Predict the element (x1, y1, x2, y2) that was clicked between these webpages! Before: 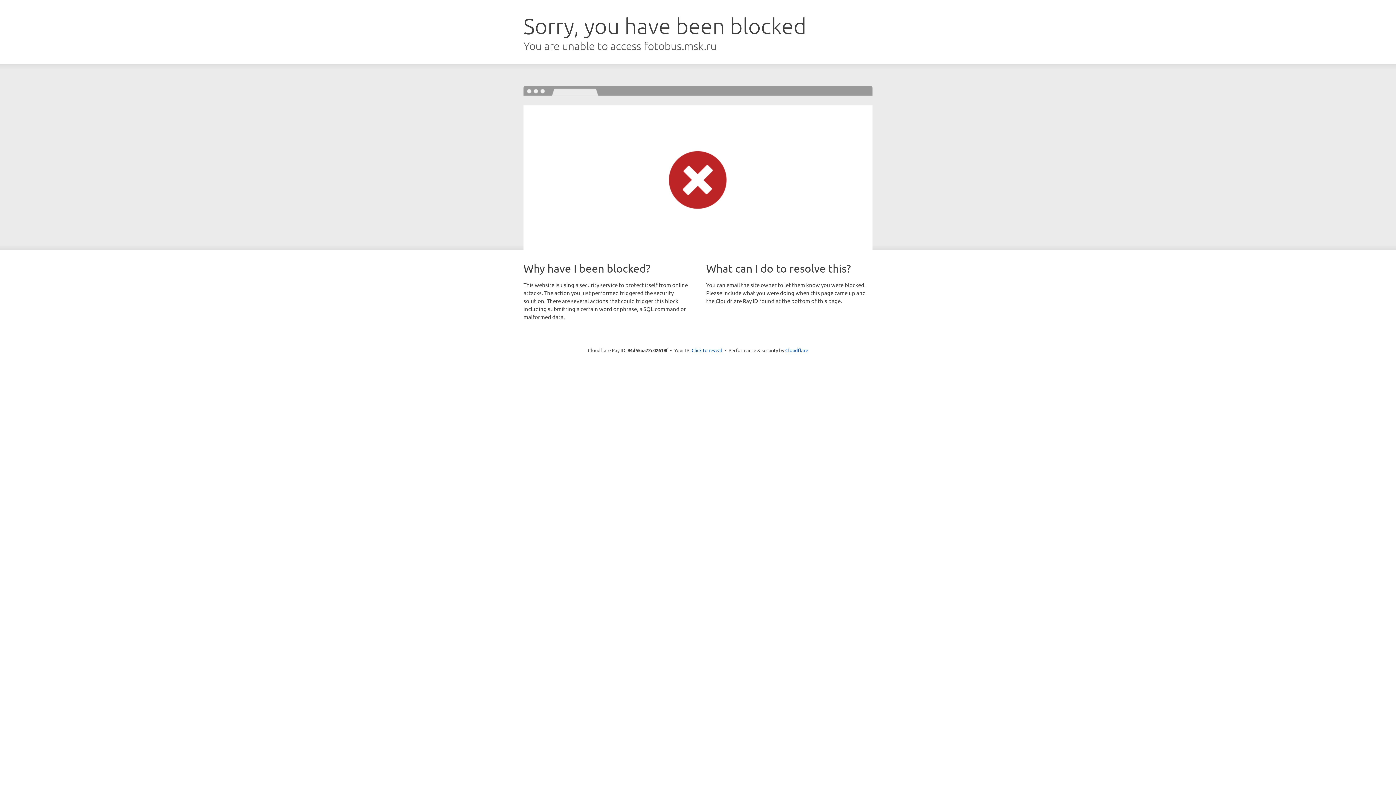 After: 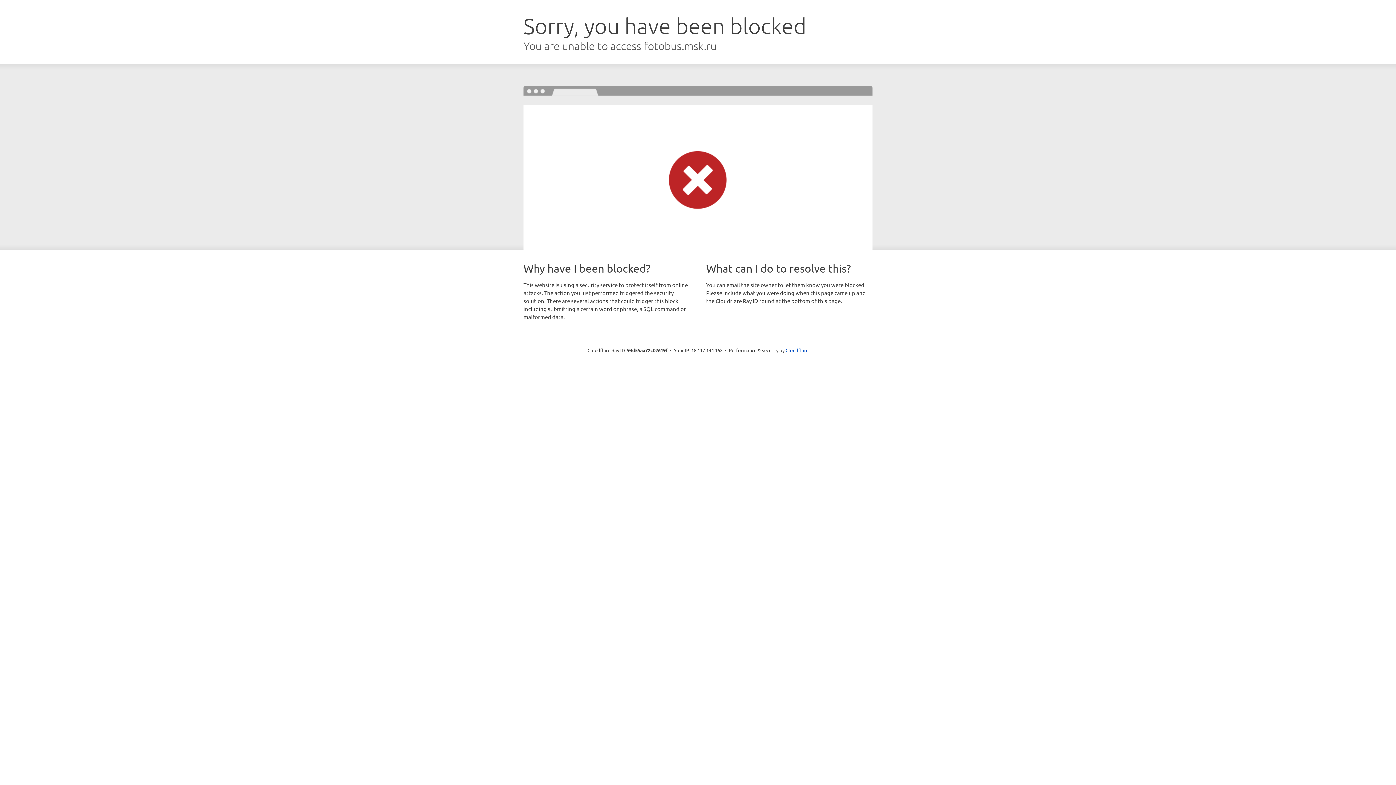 Action: bbox: (691, 346, 722, 353) label: Click to reveal